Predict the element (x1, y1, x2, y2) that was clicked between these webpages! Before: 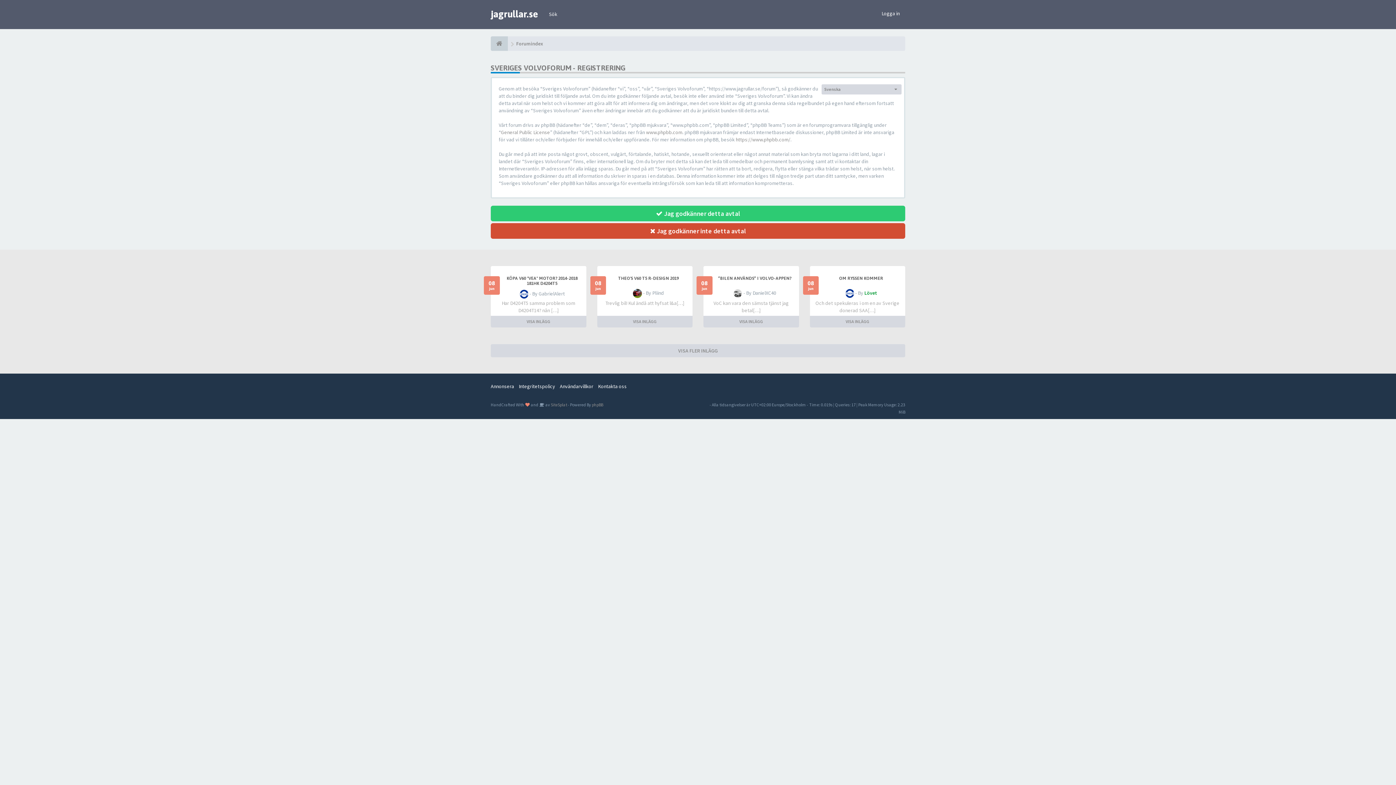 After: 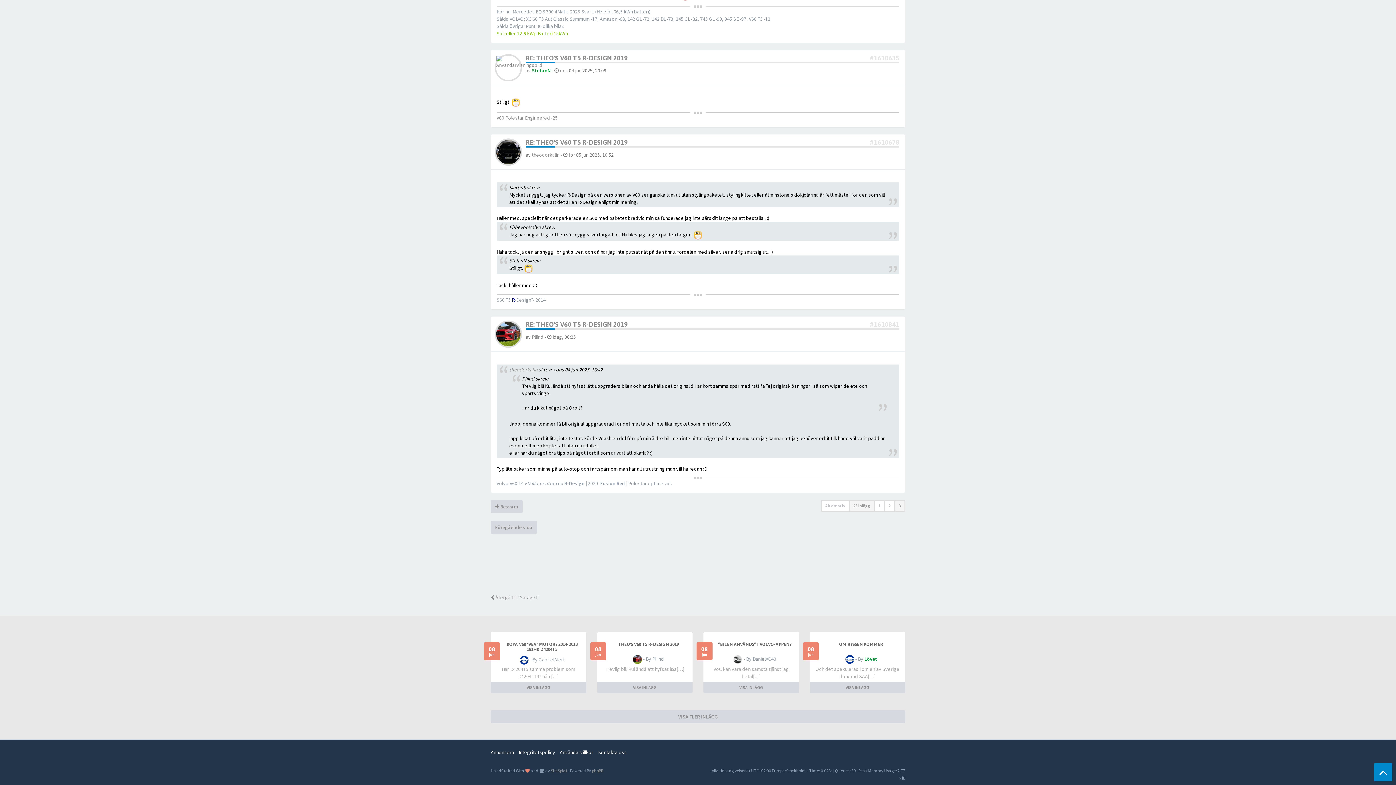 Action: bbox: (597, 318, 692, 325) label: VISA INLÄGG